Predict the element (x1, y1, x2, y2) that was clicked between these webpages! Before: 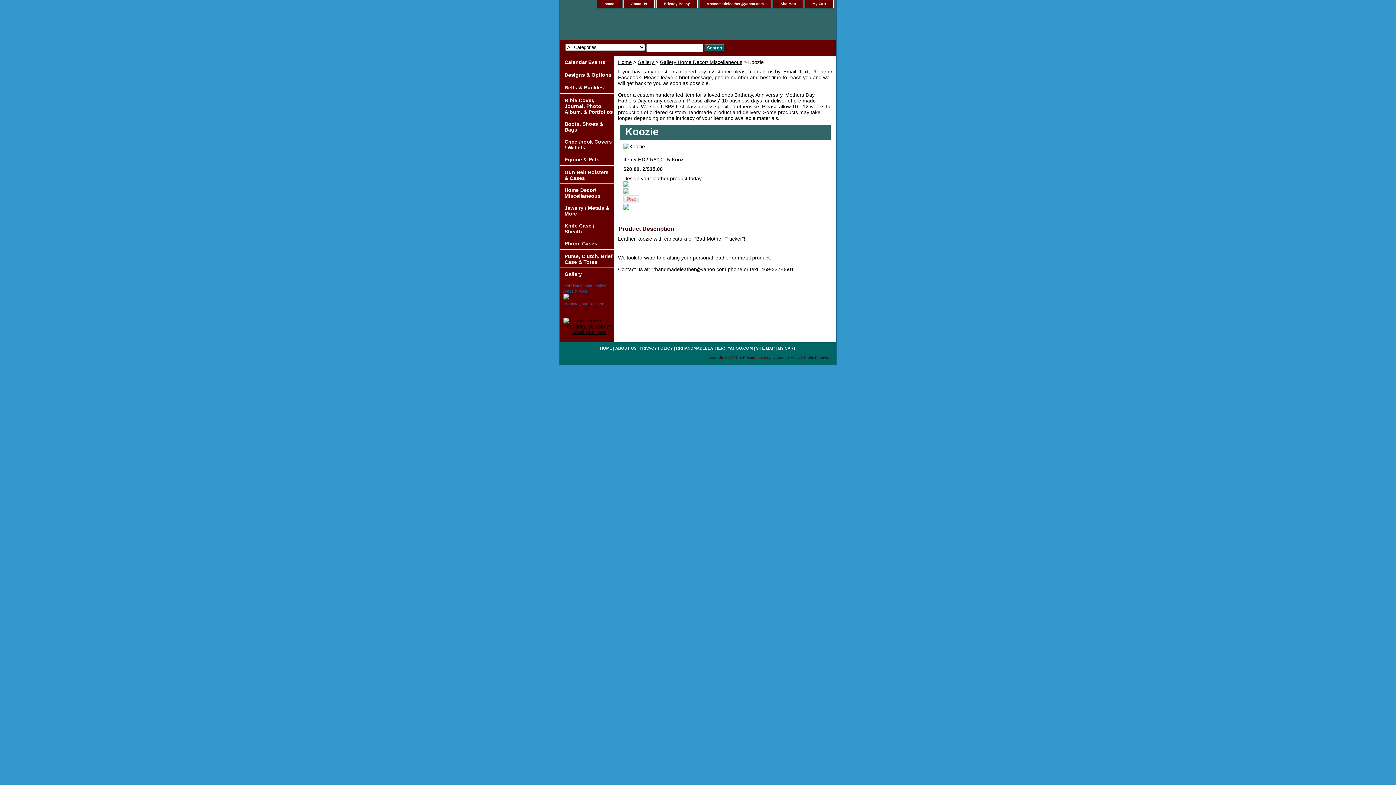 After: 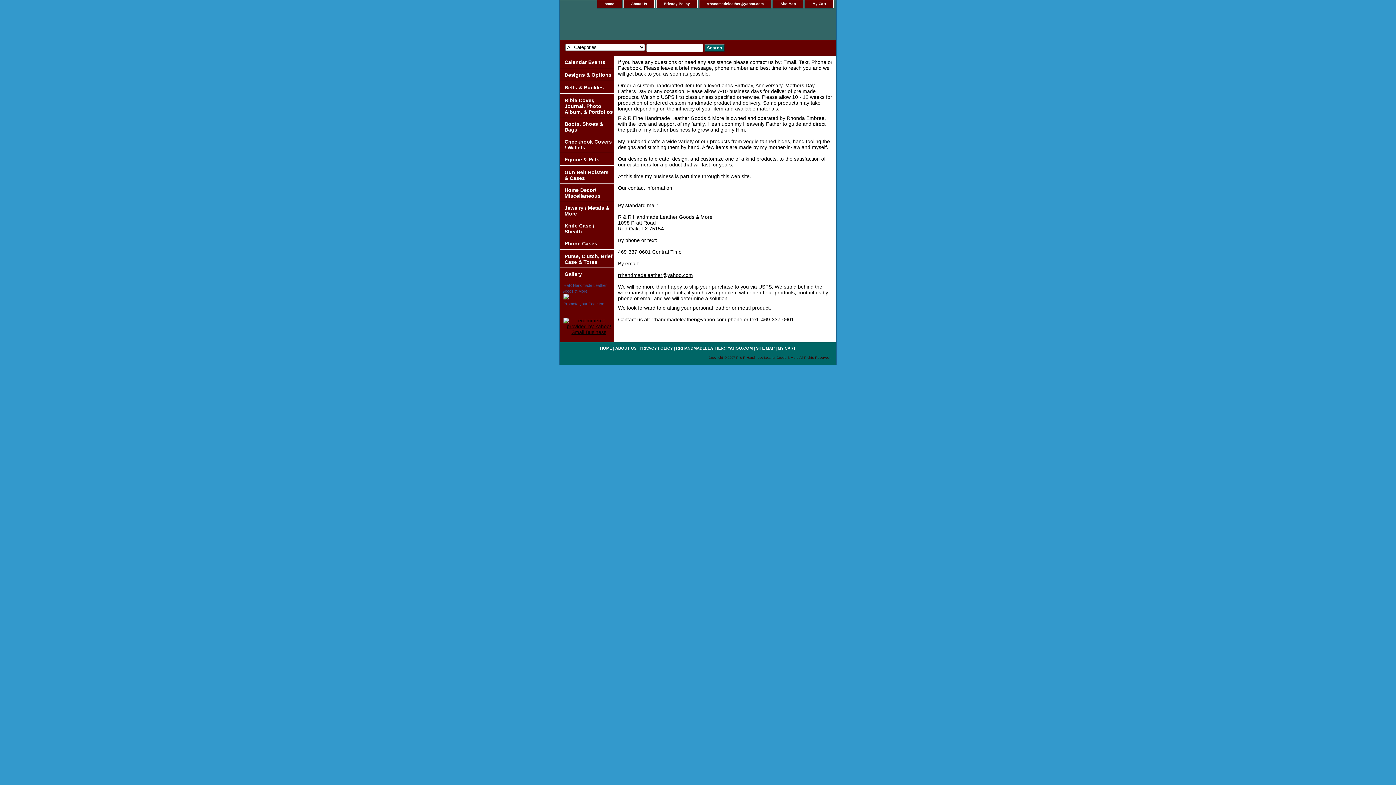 Action: bbox: (624, 0, 654, 8) label: About Us